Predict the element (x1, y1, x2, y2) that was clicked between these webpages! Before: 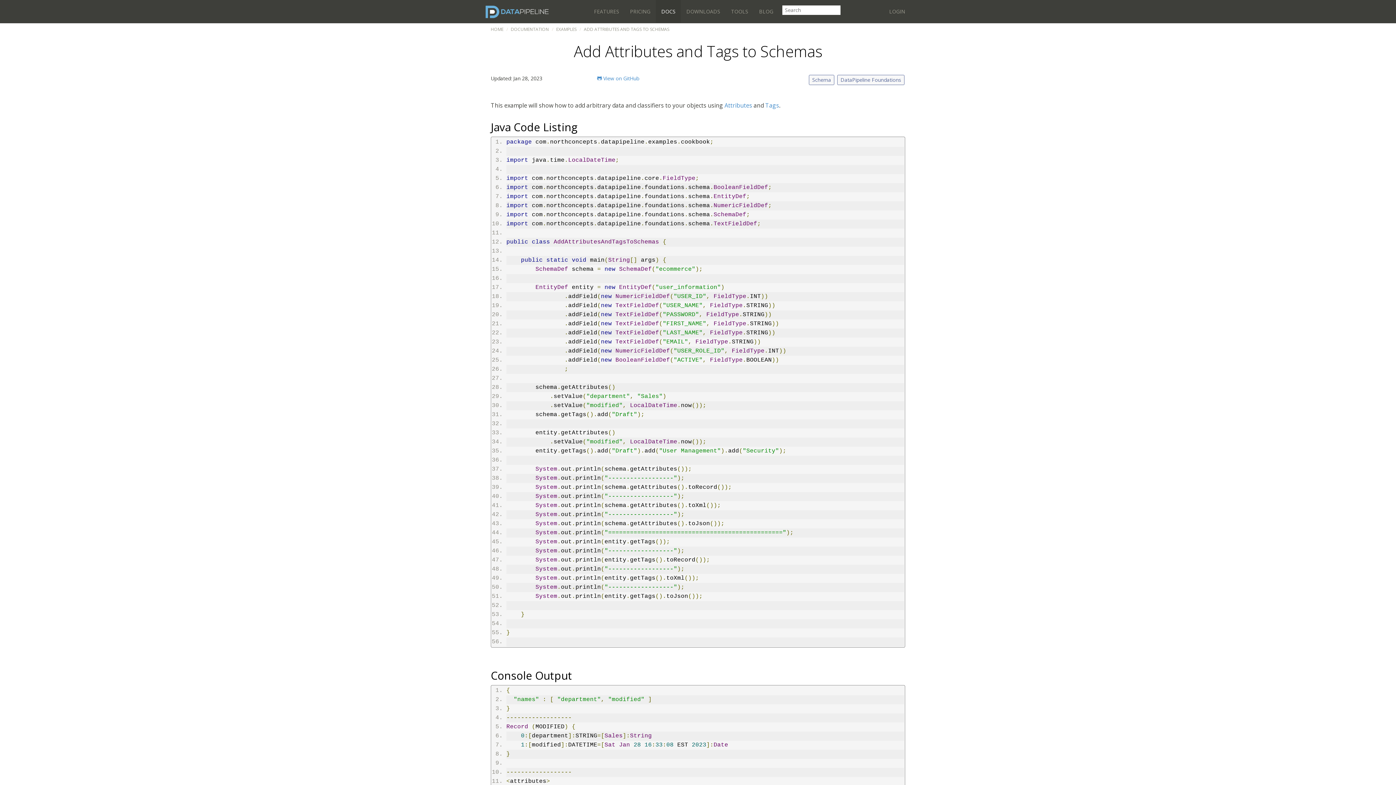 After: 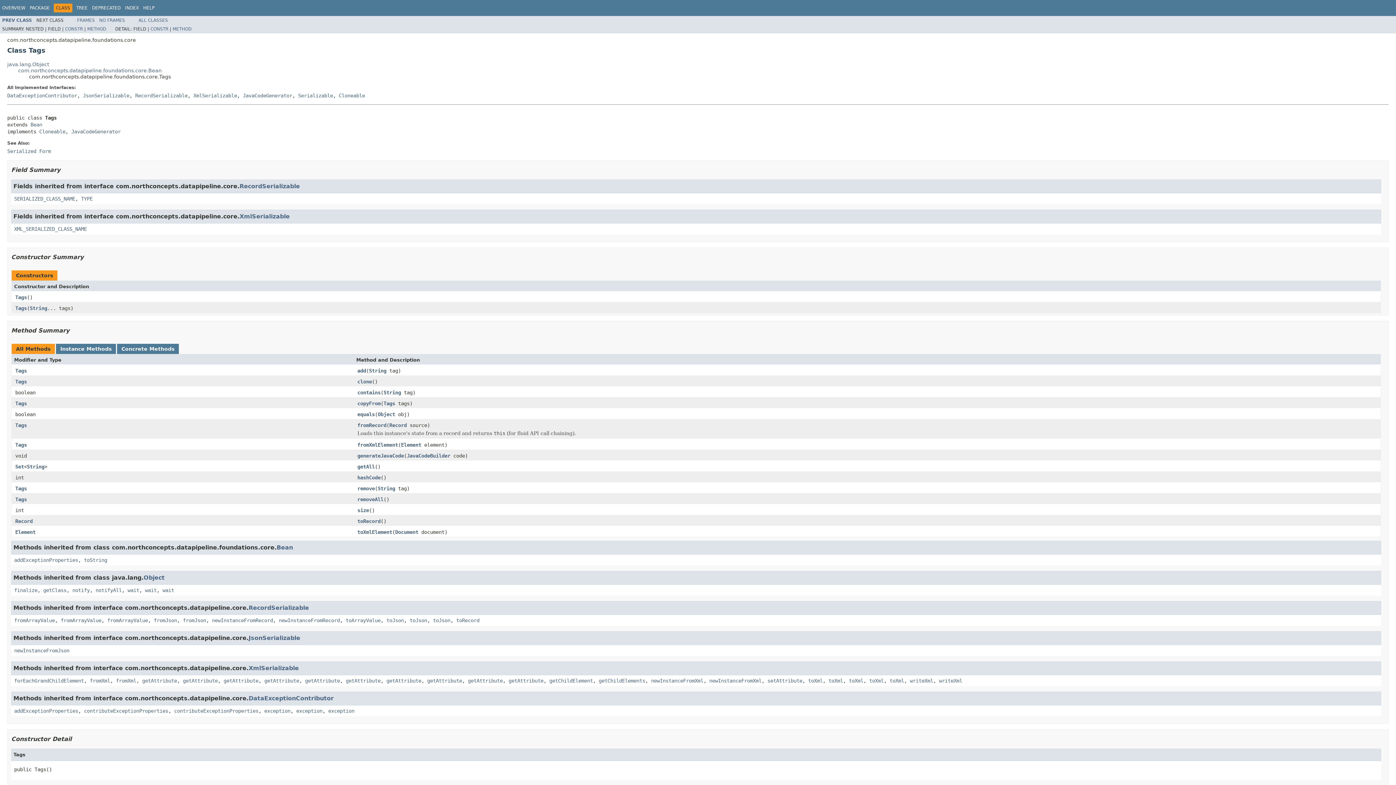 Action: label: Tags bbox: (765, 101, 779, 109)